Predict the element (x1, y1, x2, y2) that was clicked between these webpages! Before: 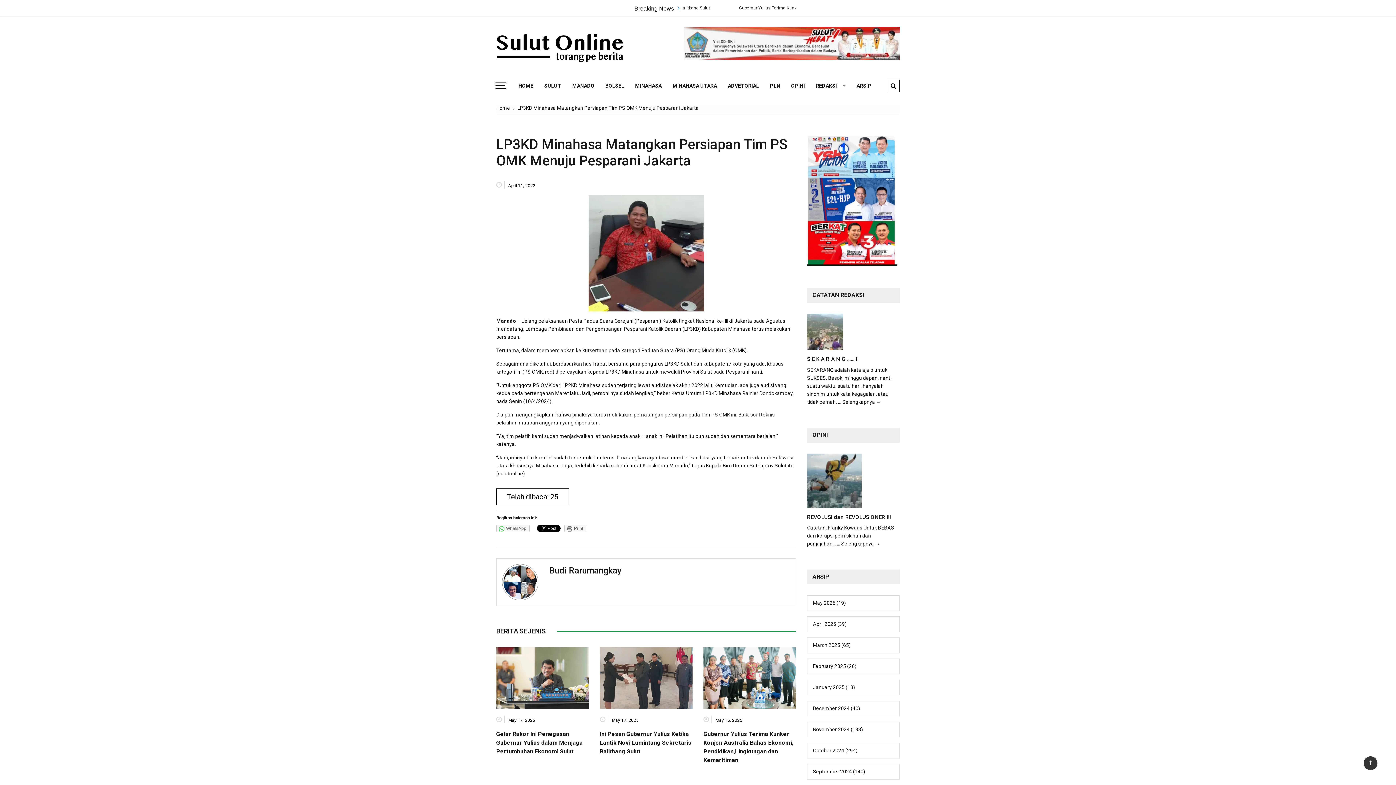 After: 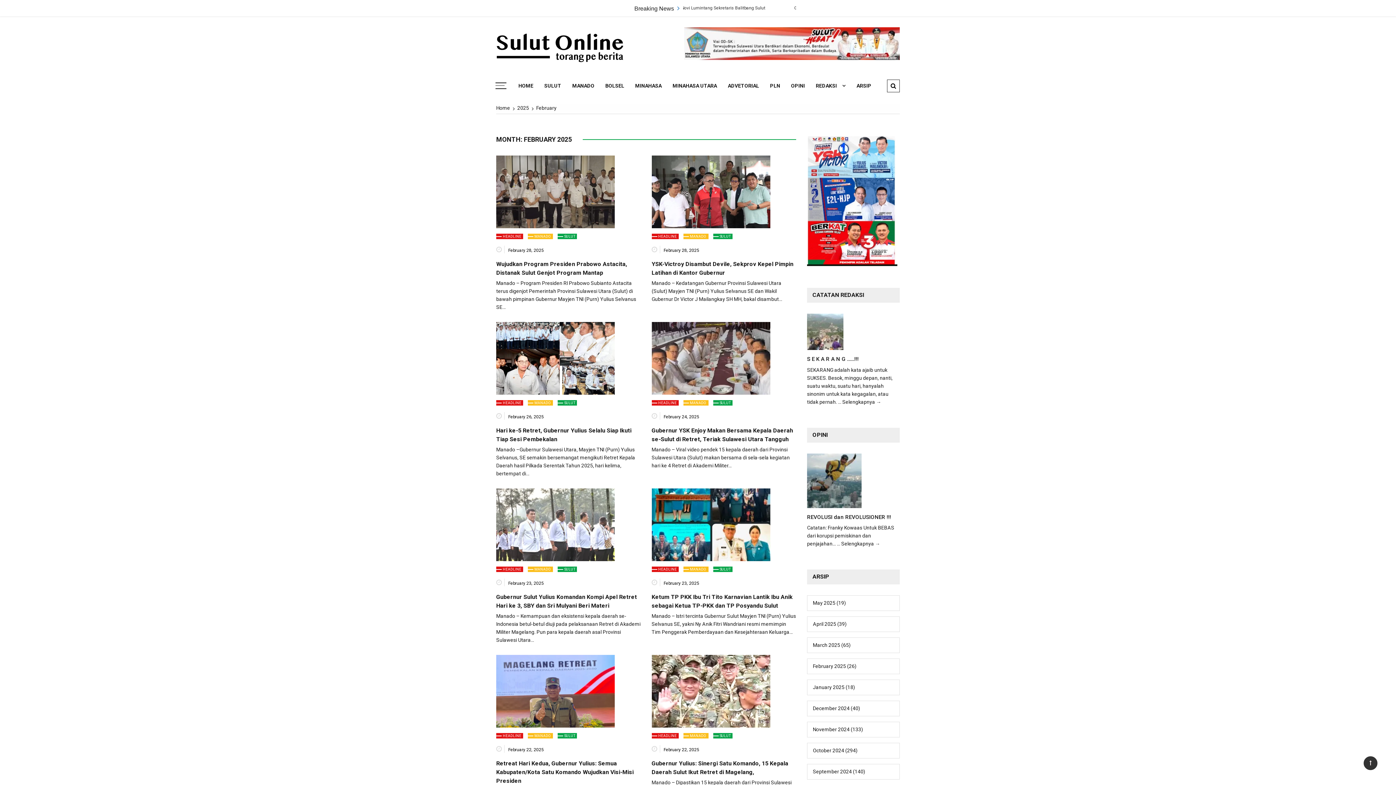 Action: bbox: (813, 663, 846, 669) label: February 2025